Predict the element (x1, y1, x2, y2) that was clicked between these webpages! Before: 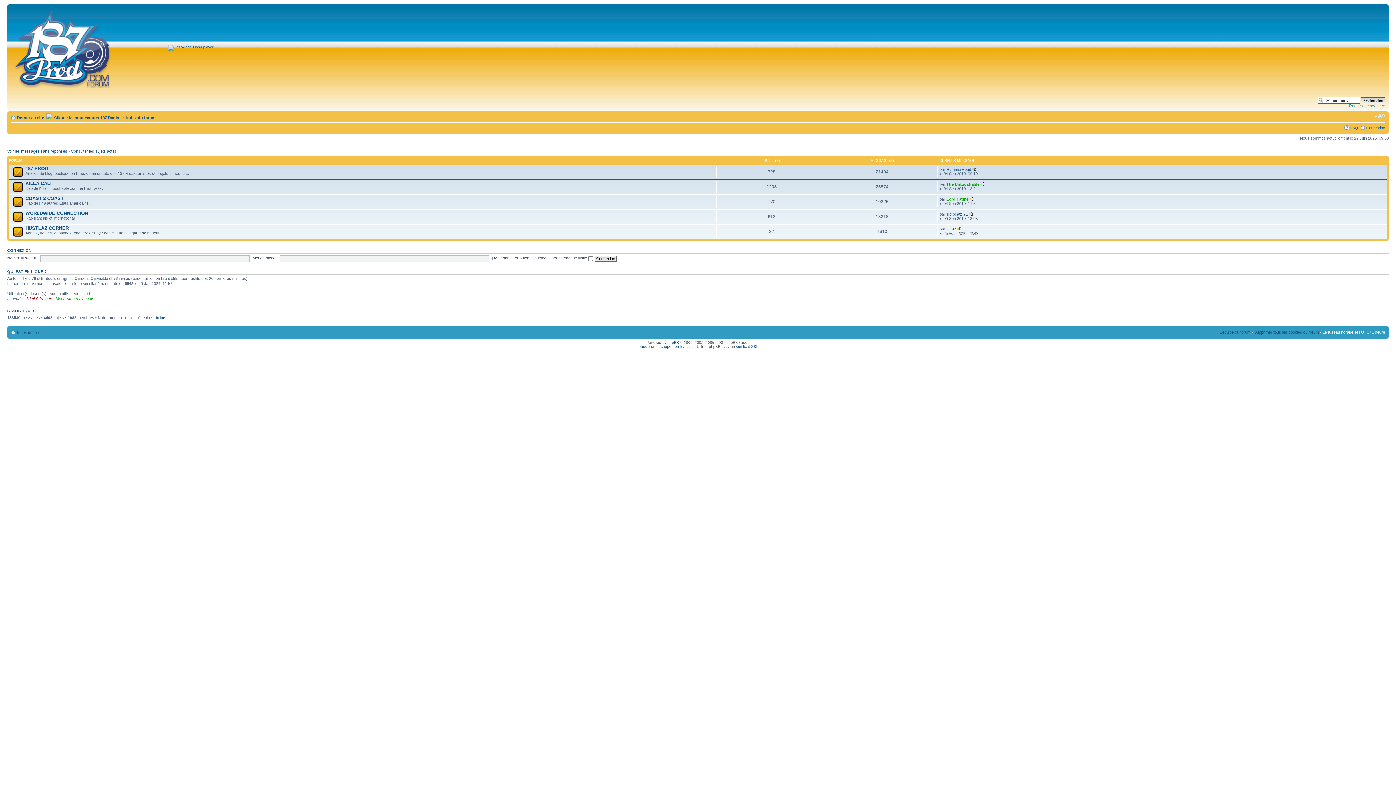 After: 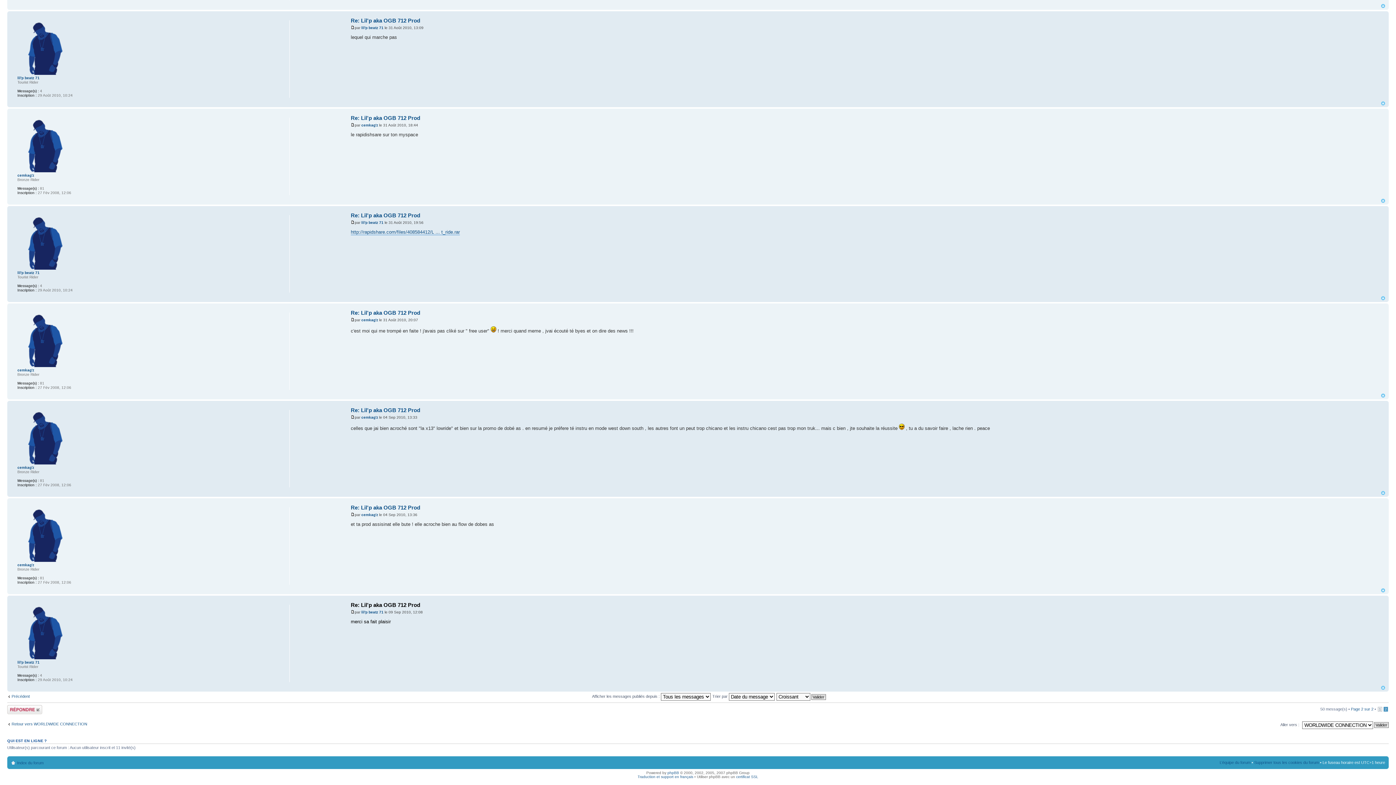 Action: bbox: (969, 211, 973, 216)